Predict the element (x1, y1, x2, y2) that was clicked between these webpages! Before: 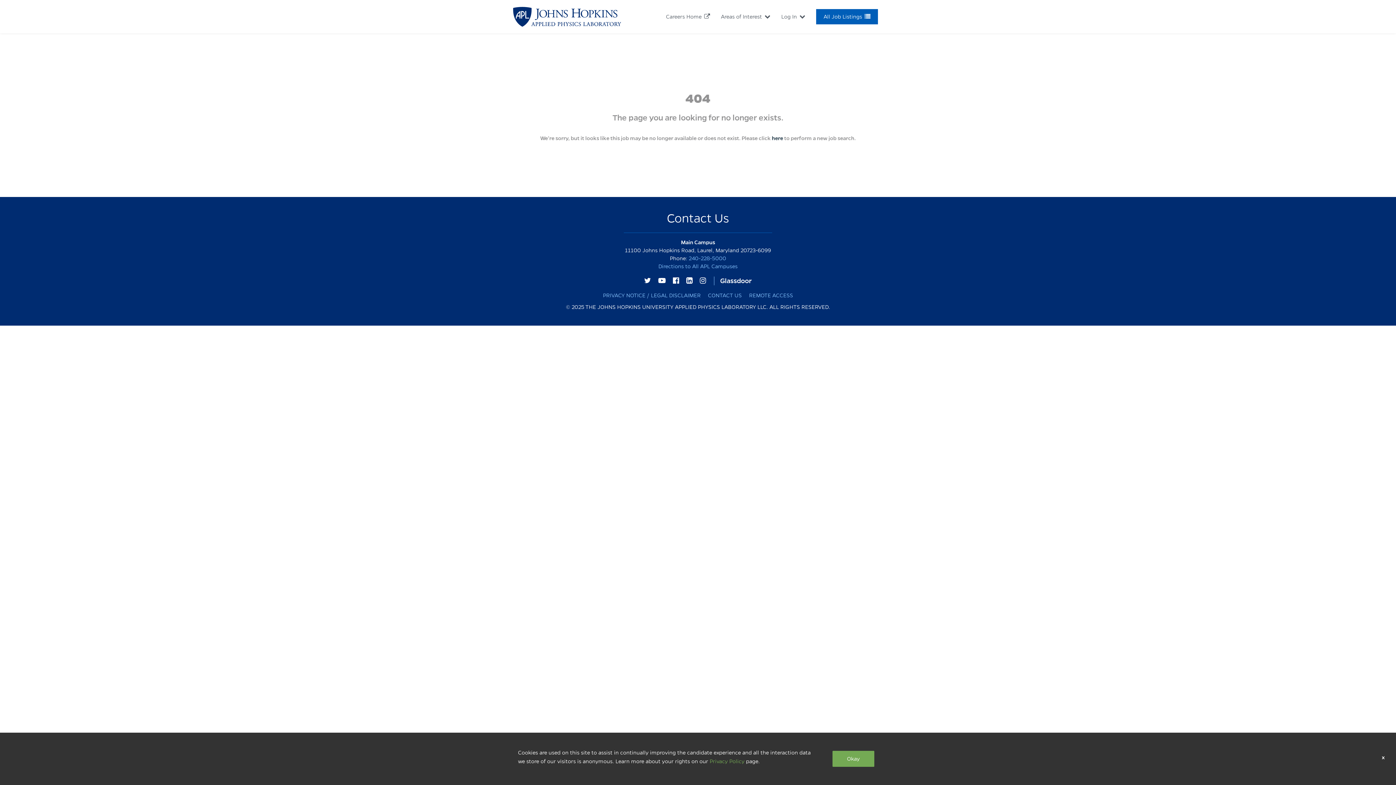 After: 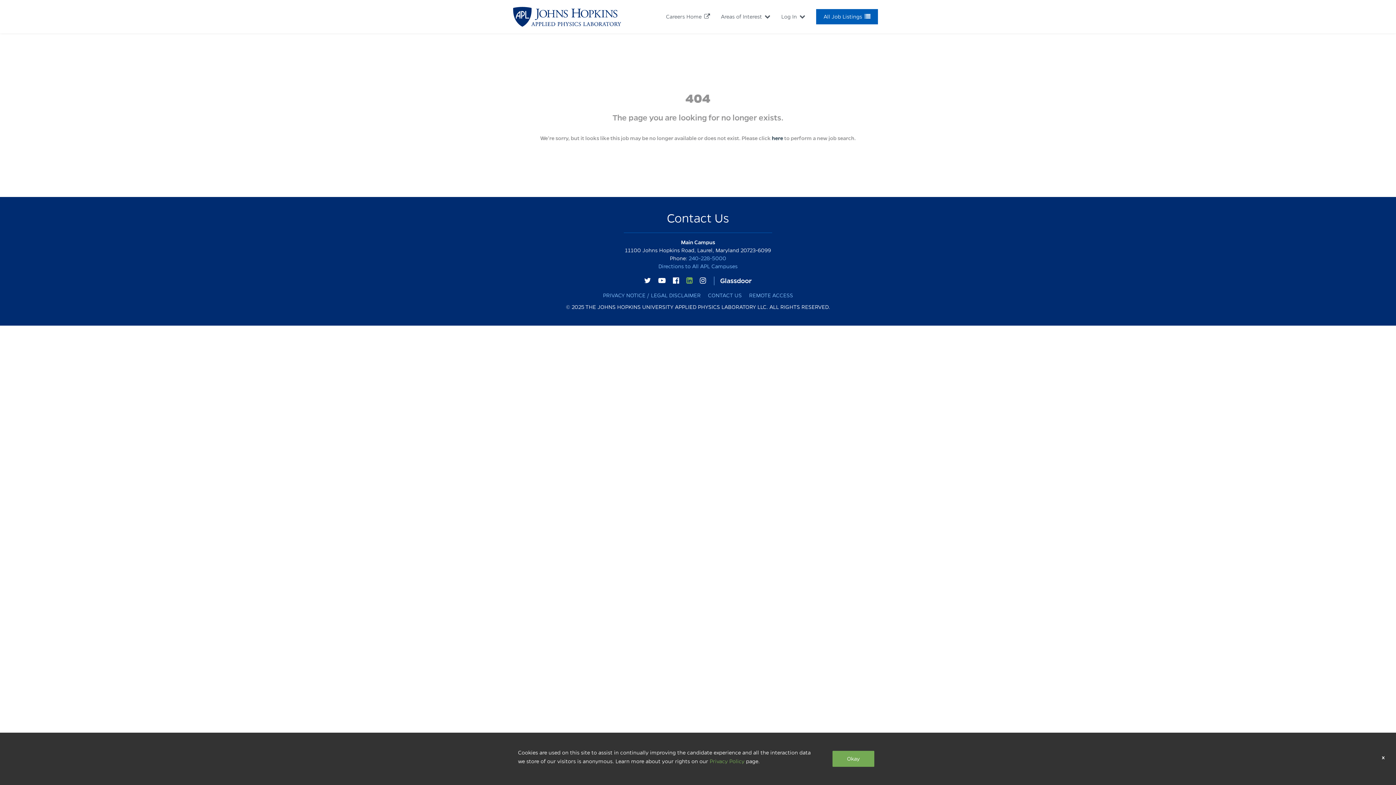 Action: bbox: (683, 276, 697, 285) label:  